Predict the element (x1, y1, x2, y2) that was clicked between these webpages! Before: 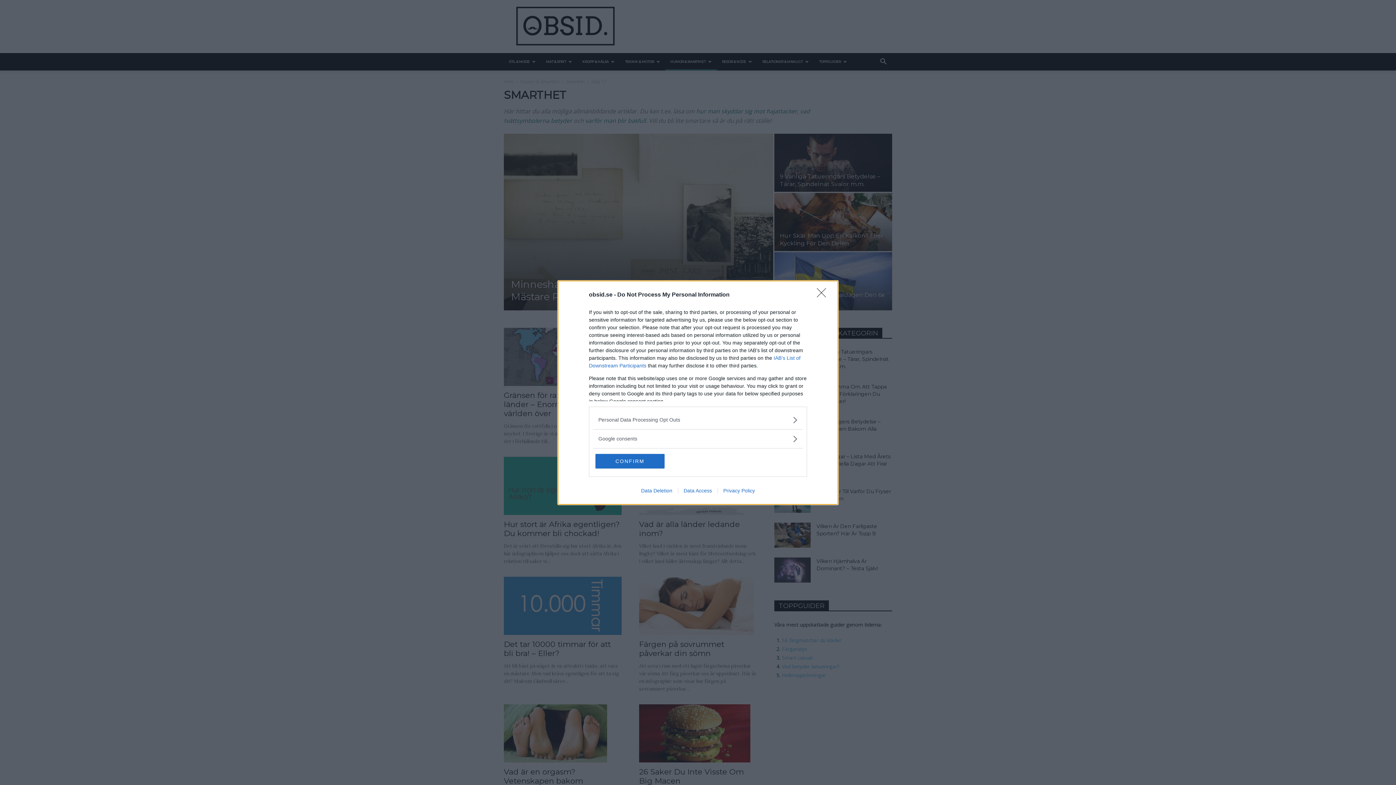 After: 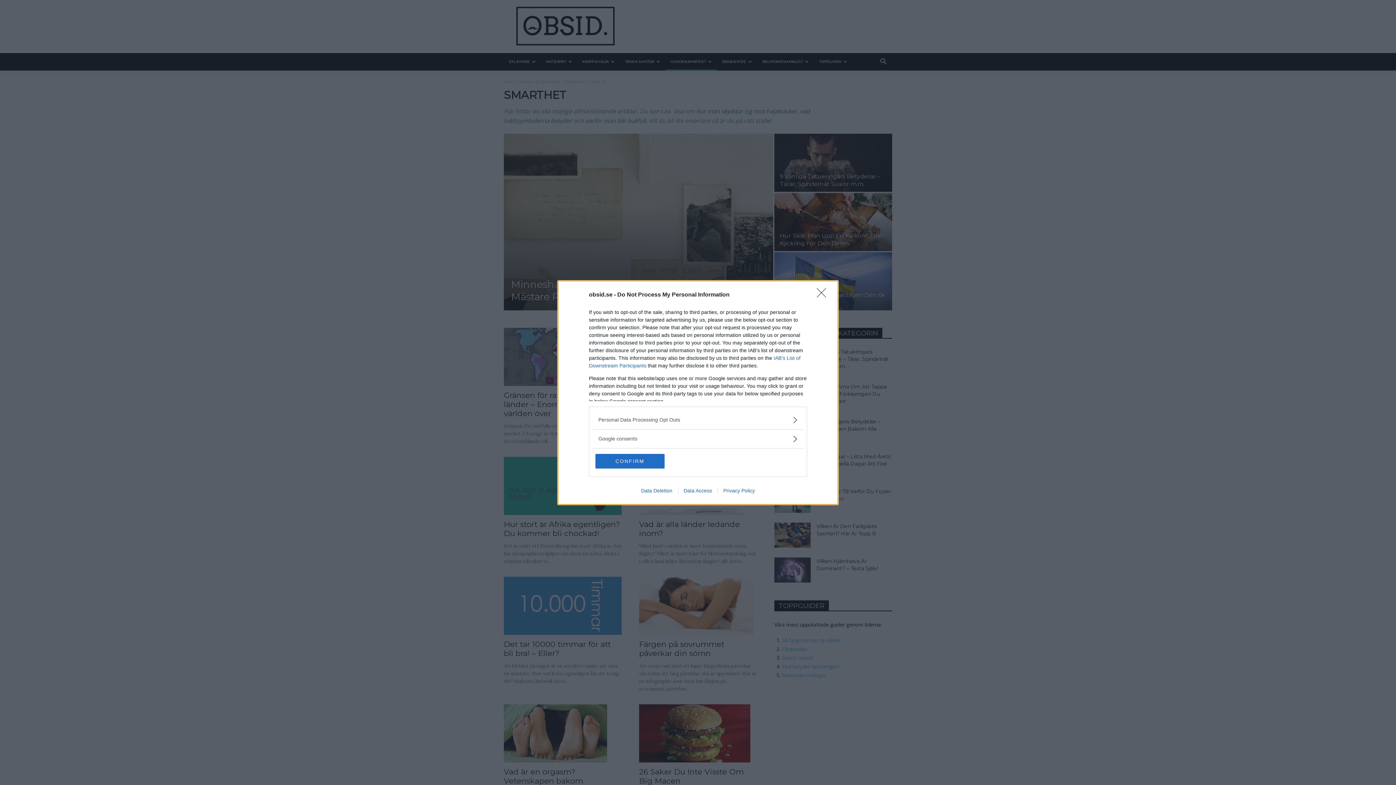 Action: label: Data Access bbox: (678, 487, 717, 493)